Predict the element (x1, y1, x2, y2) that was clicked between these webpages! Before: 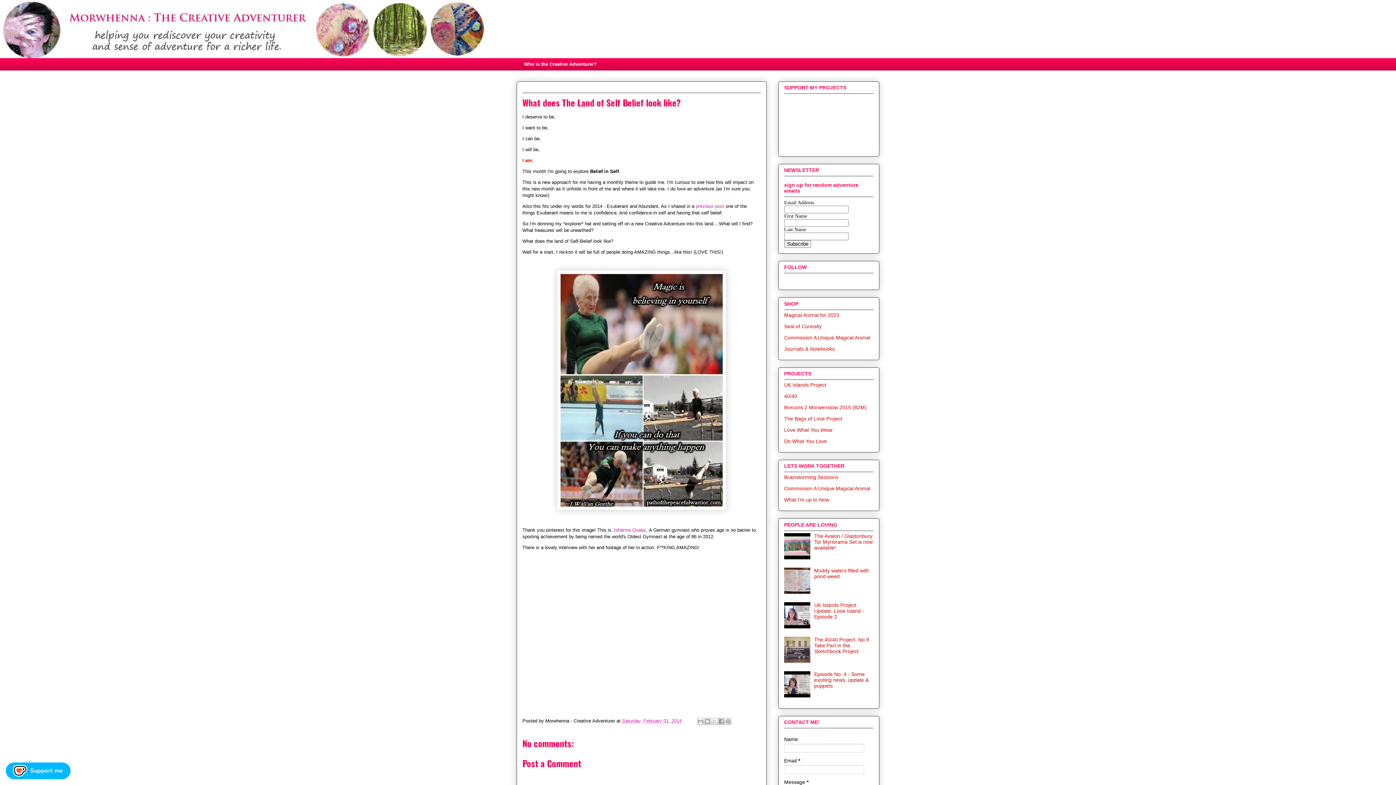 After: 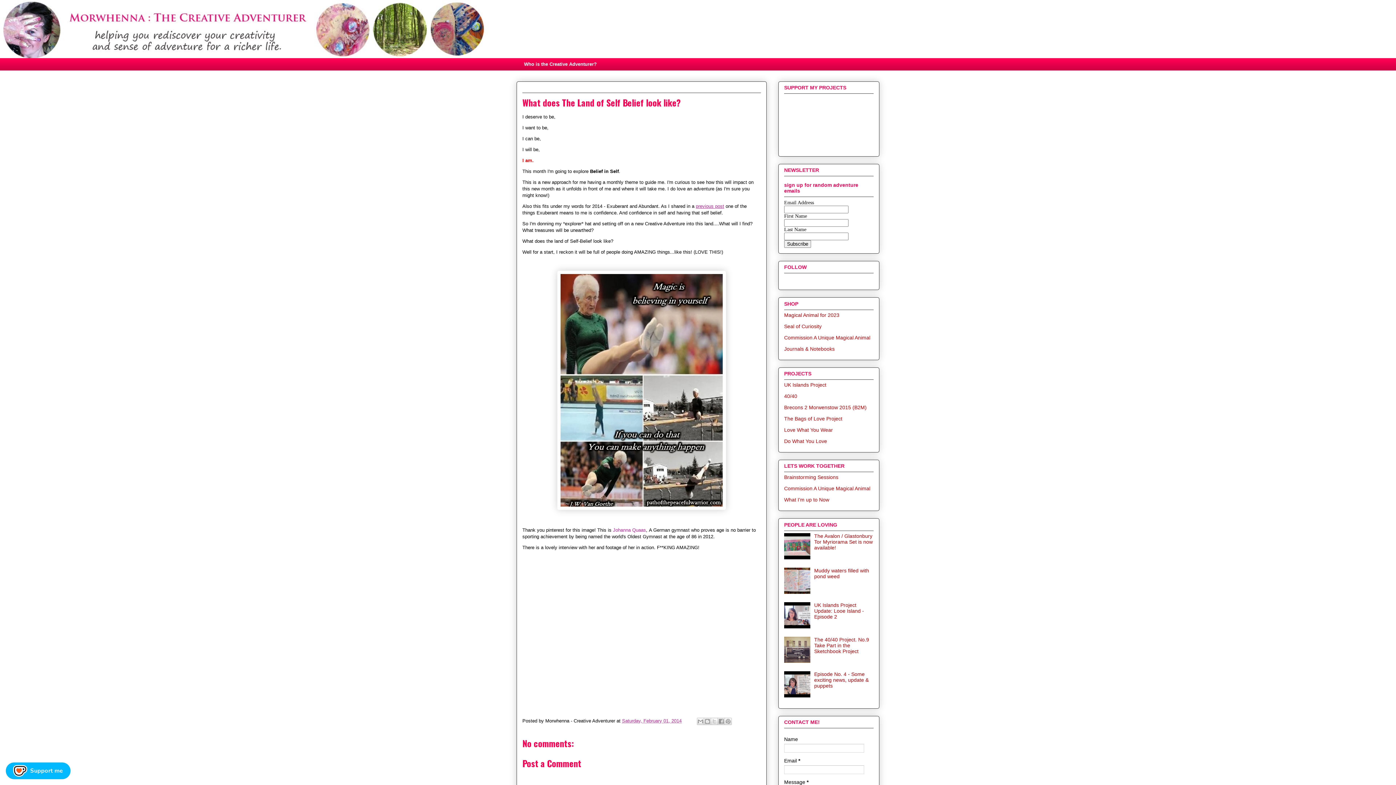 Action: label: previous post bbox: (696, 203, 724, 208)